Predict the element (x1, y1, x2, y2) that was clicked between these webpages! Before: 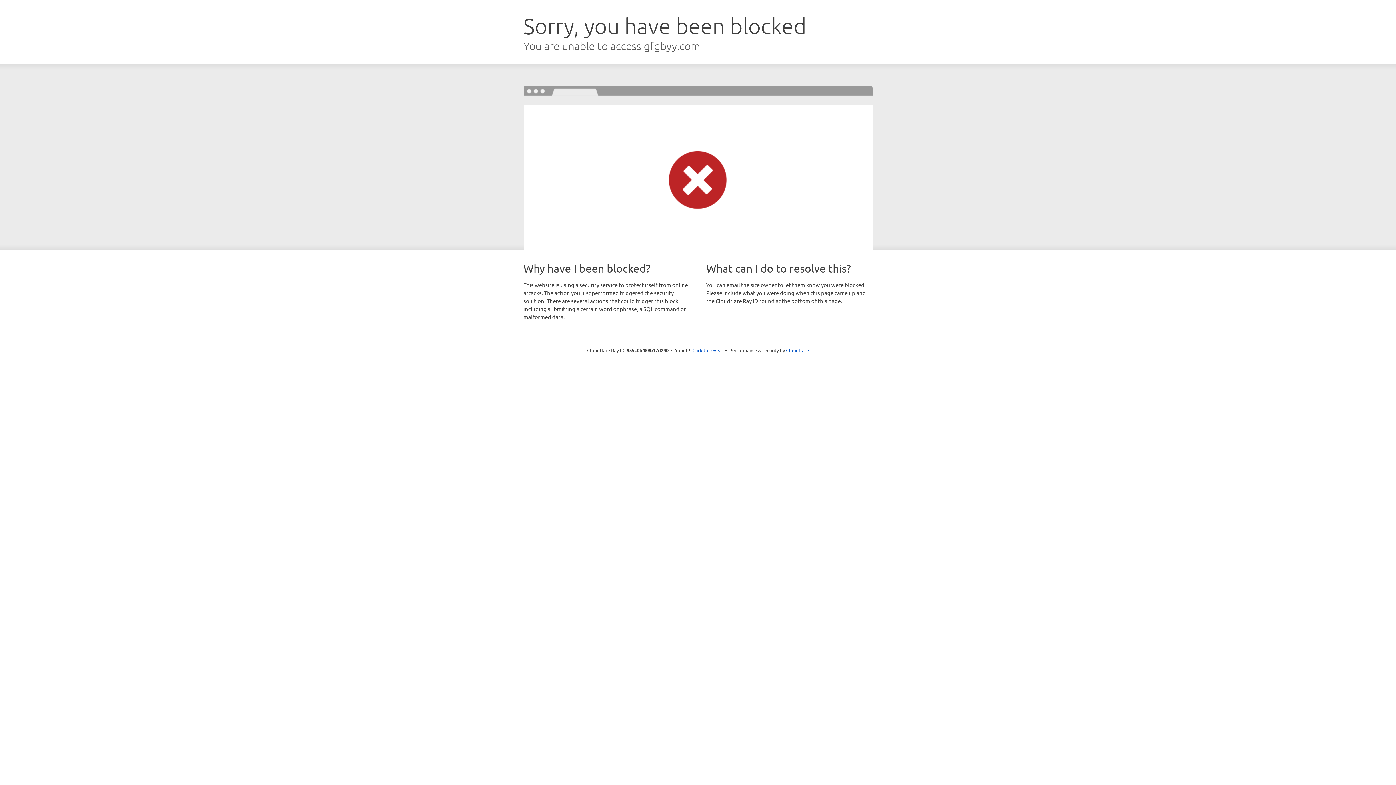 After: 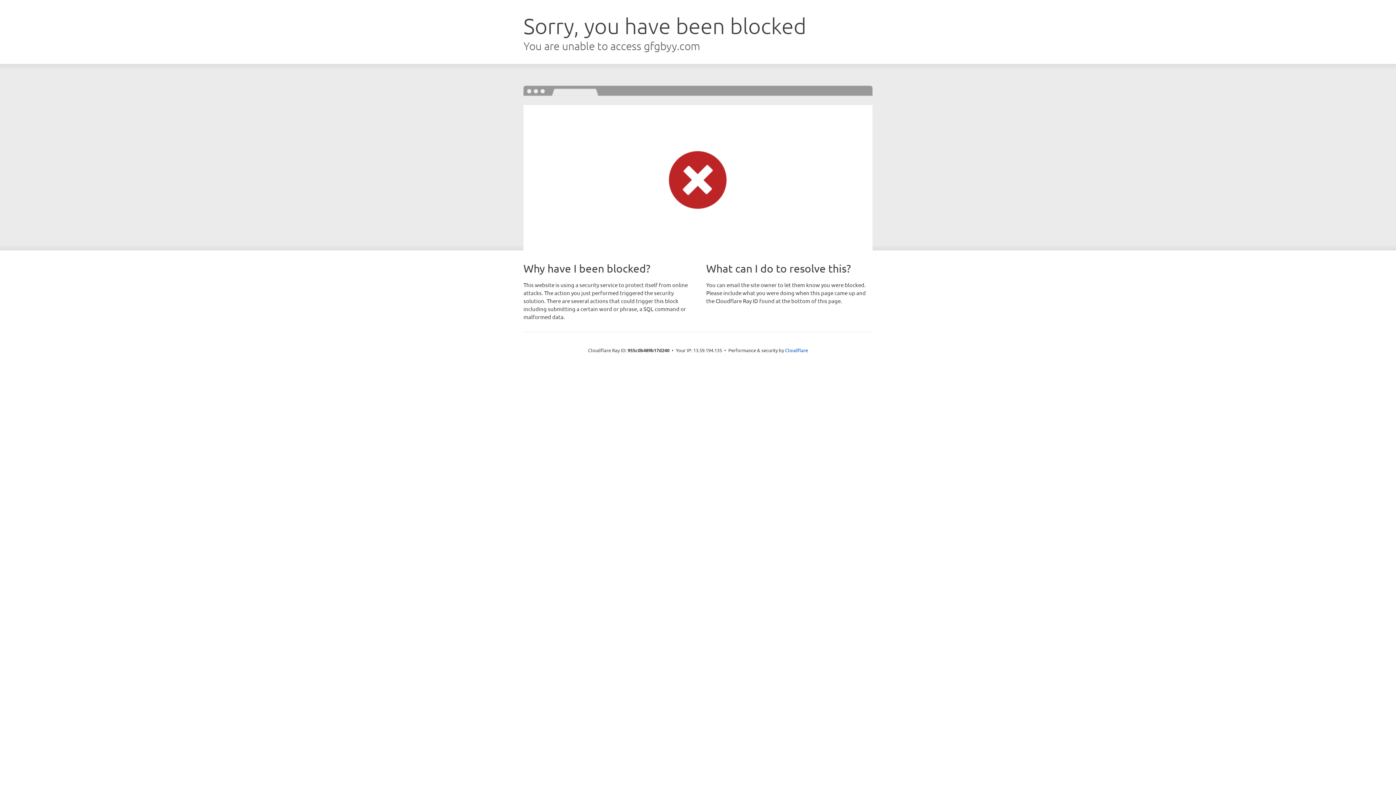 Action: bbox: (692, 346, 723, 353) label: Click to reveal